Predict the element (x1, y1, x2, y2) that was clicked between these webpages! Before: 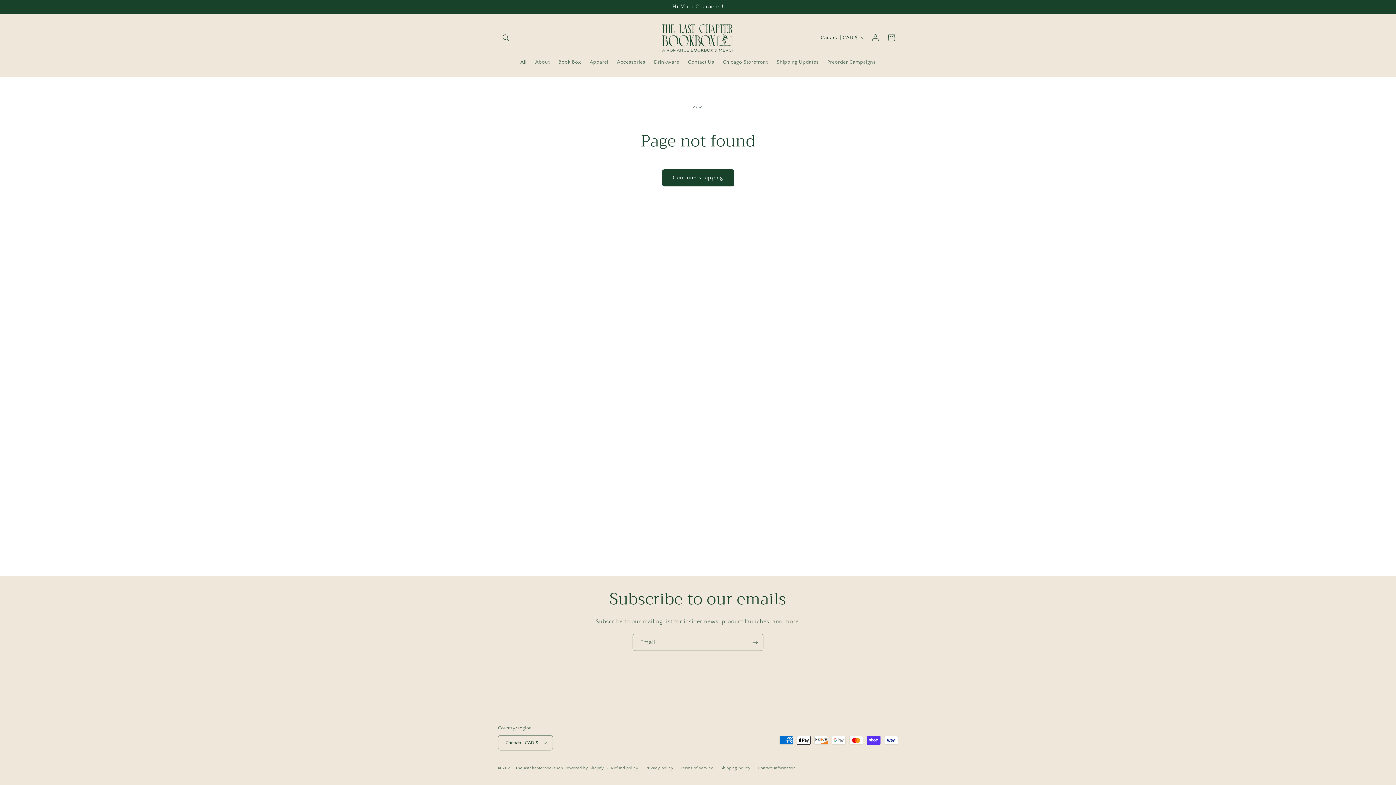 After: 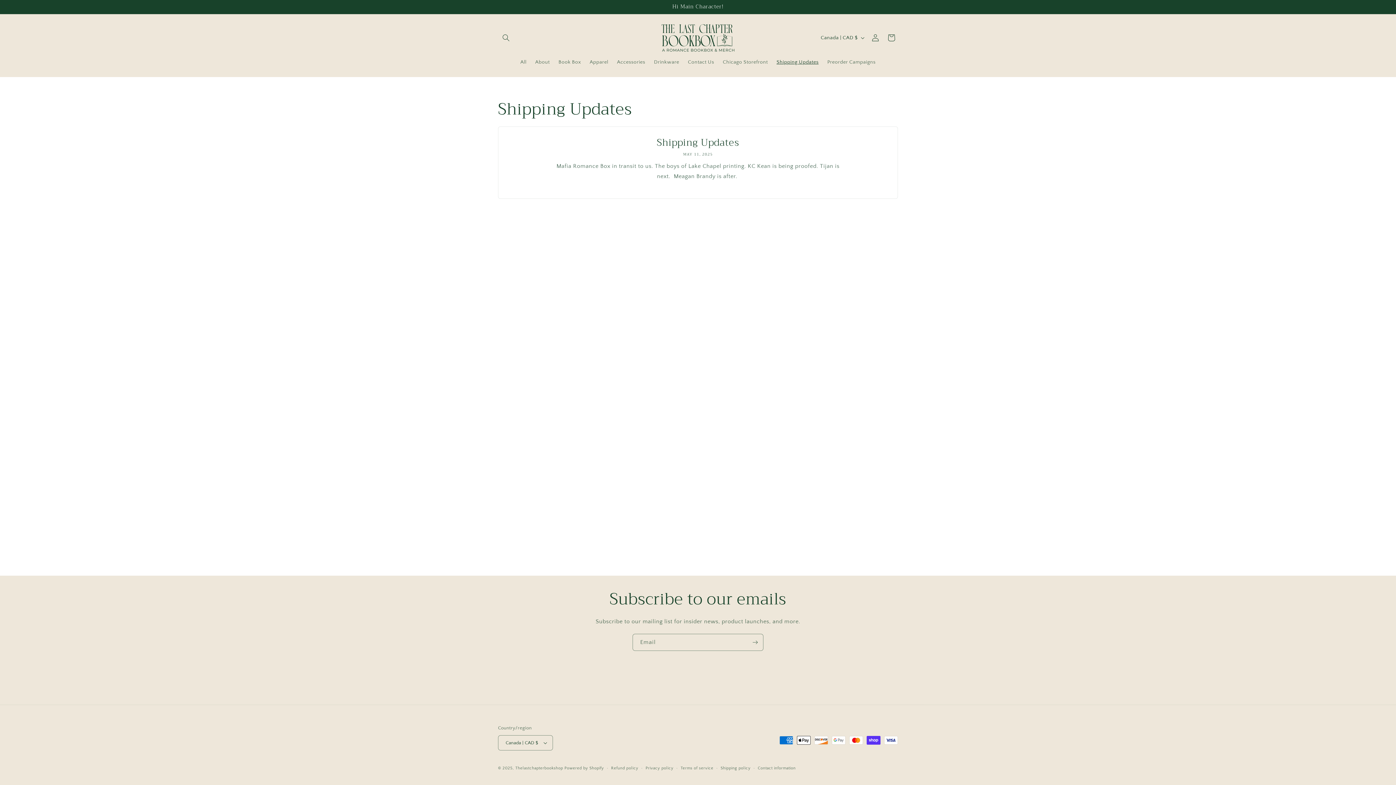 Action: label: Shipping Updates bbox: (772, 54, 823, 69)